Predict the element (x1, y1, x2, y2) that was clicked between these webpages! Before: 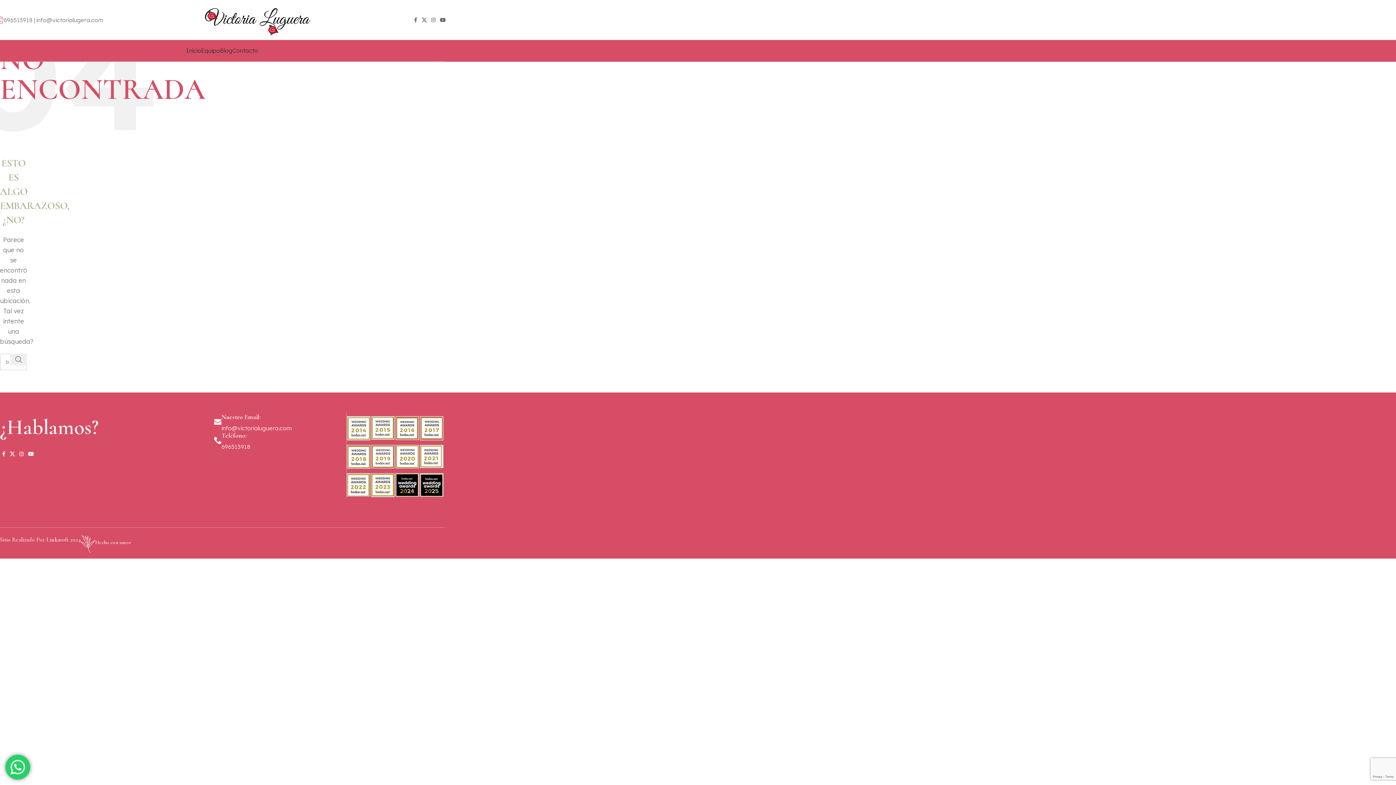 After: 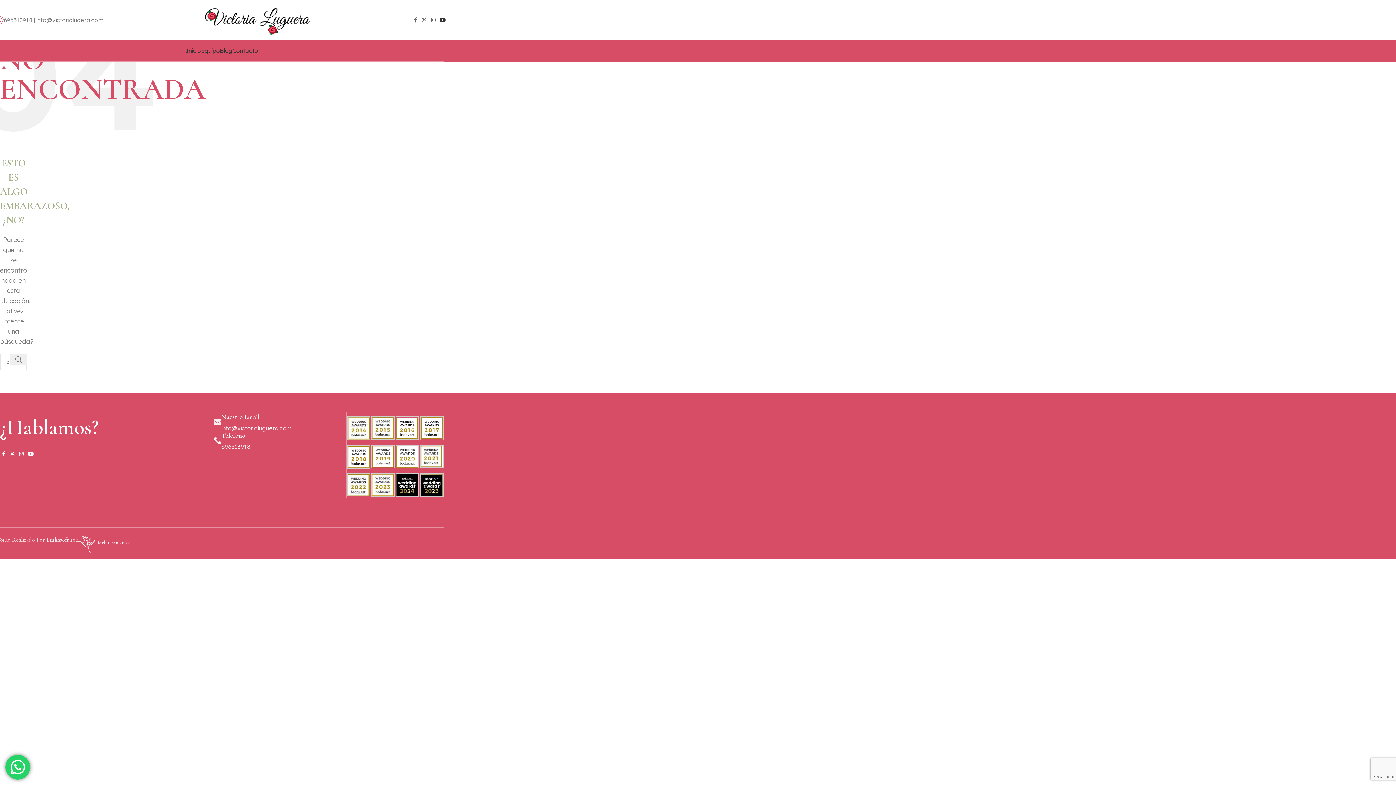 Action: bbox: (437, 15, 448, 24) label: YouTube social link